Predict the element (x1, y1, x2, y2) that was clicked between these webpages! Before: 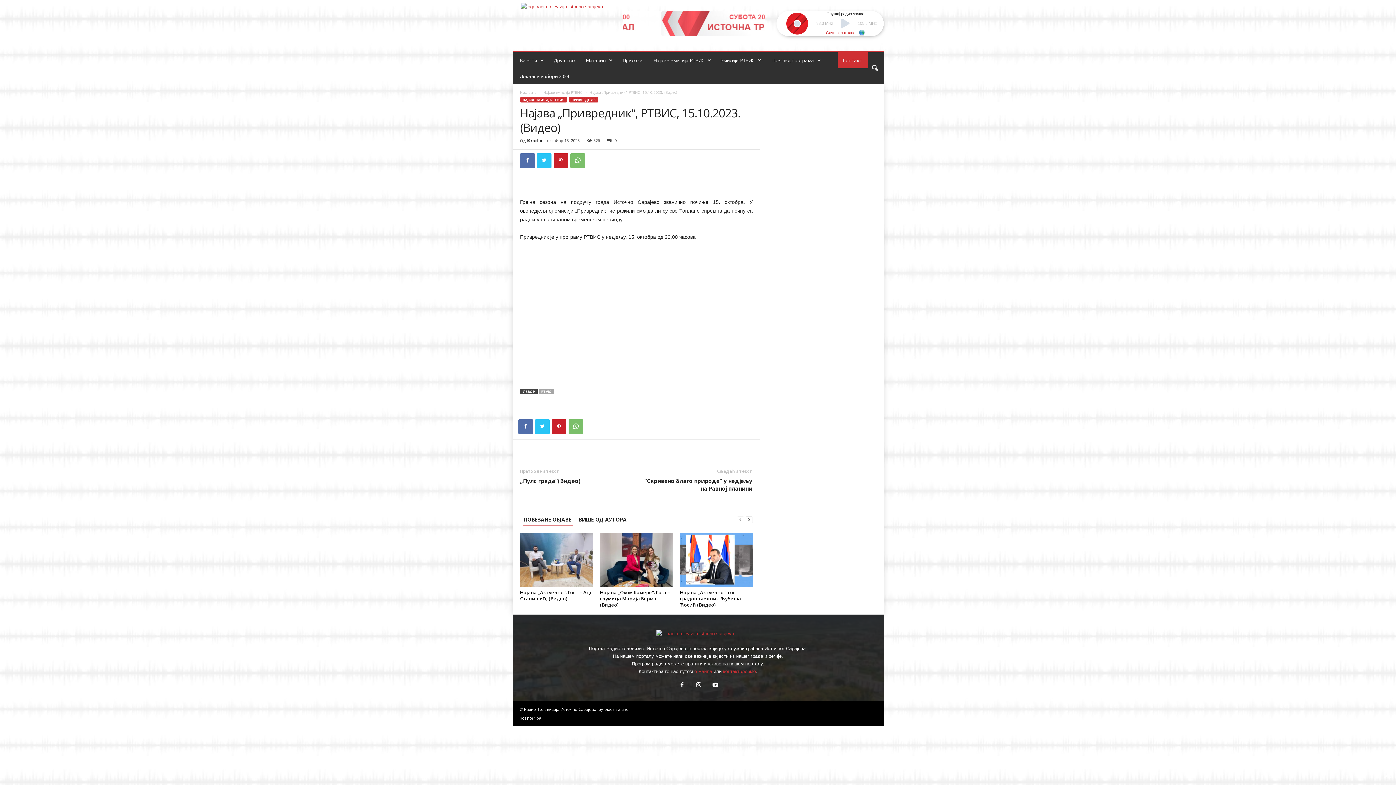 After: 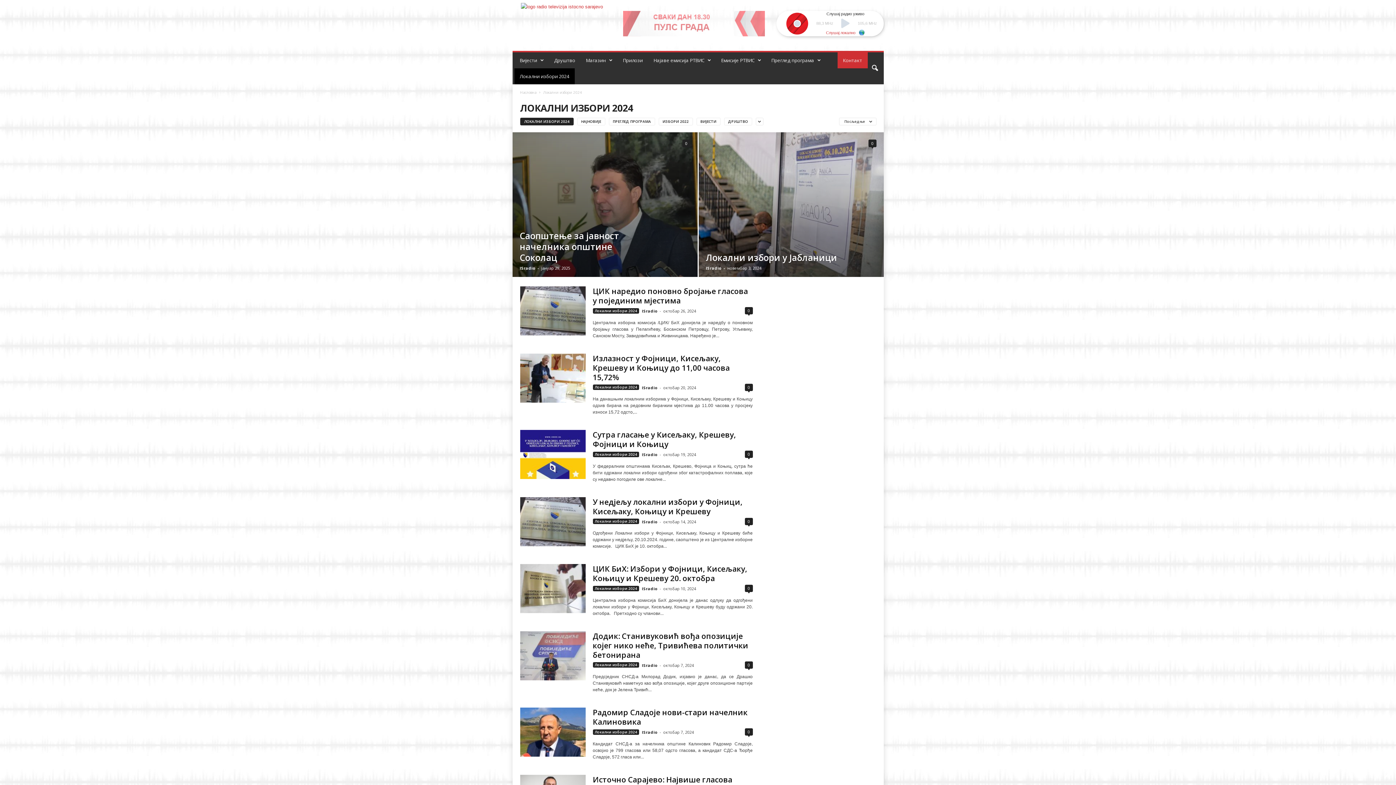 Action: bbox: (514, 68, 574, 84) label: Локални избори 2024